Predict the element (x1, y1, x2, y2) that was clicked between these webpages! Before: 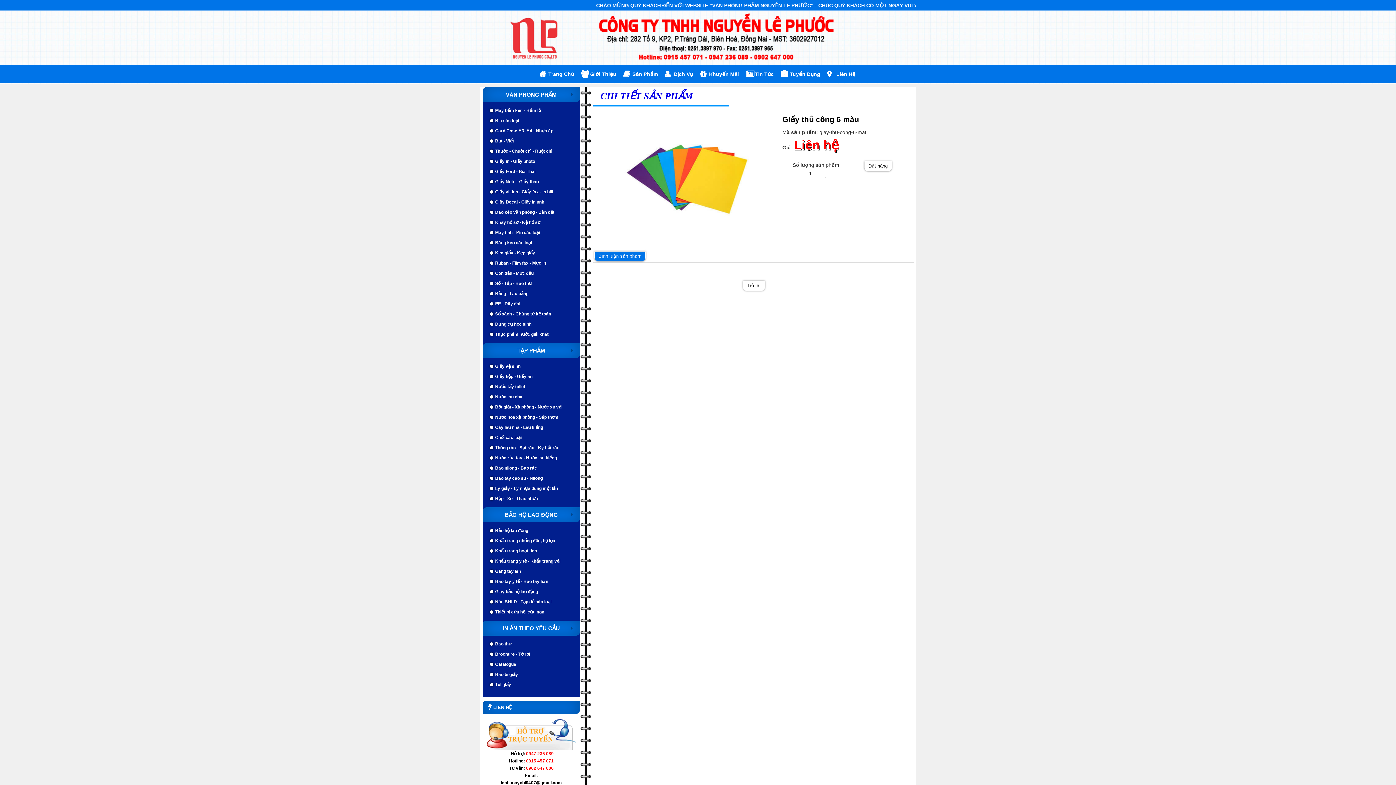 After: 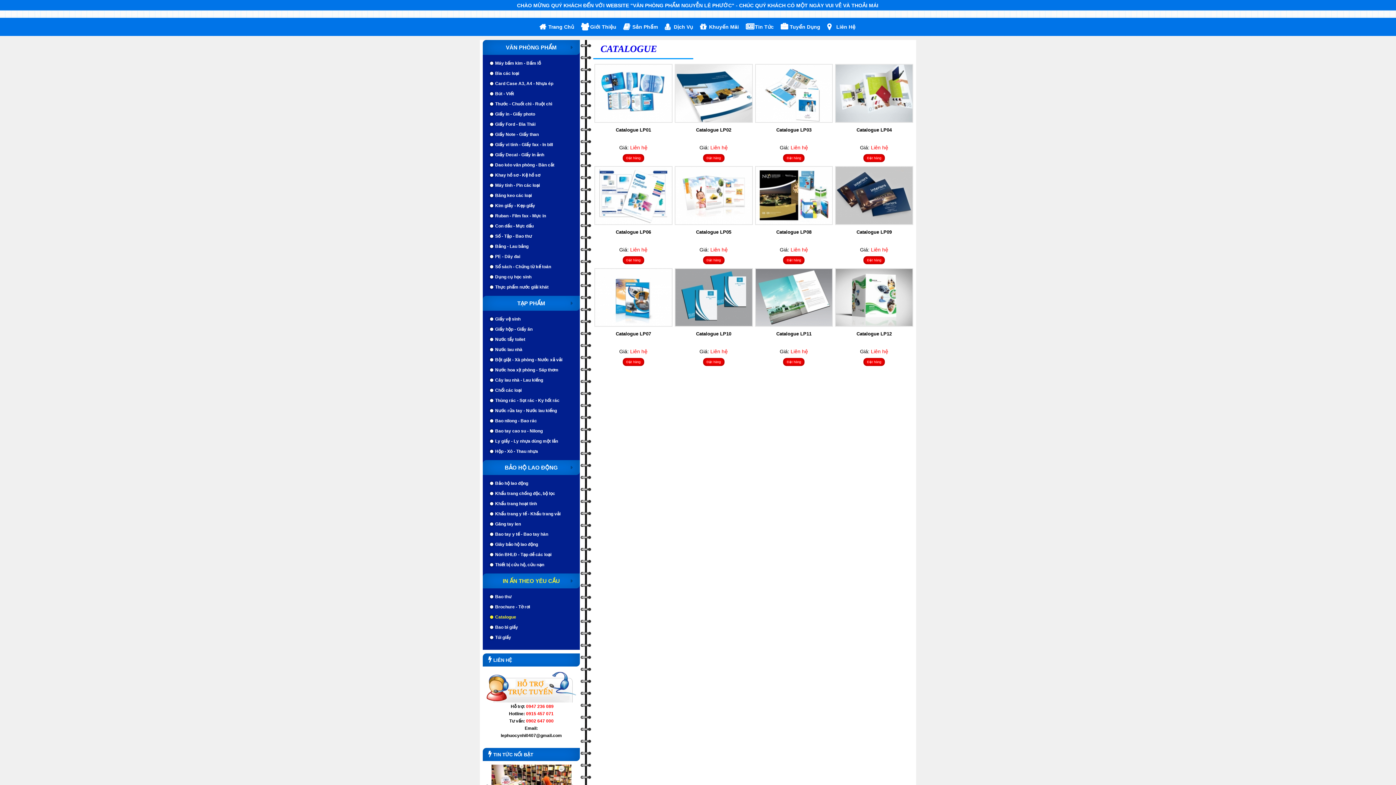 Action: bbox: (484, 660, 578, 669) label: Catalogue